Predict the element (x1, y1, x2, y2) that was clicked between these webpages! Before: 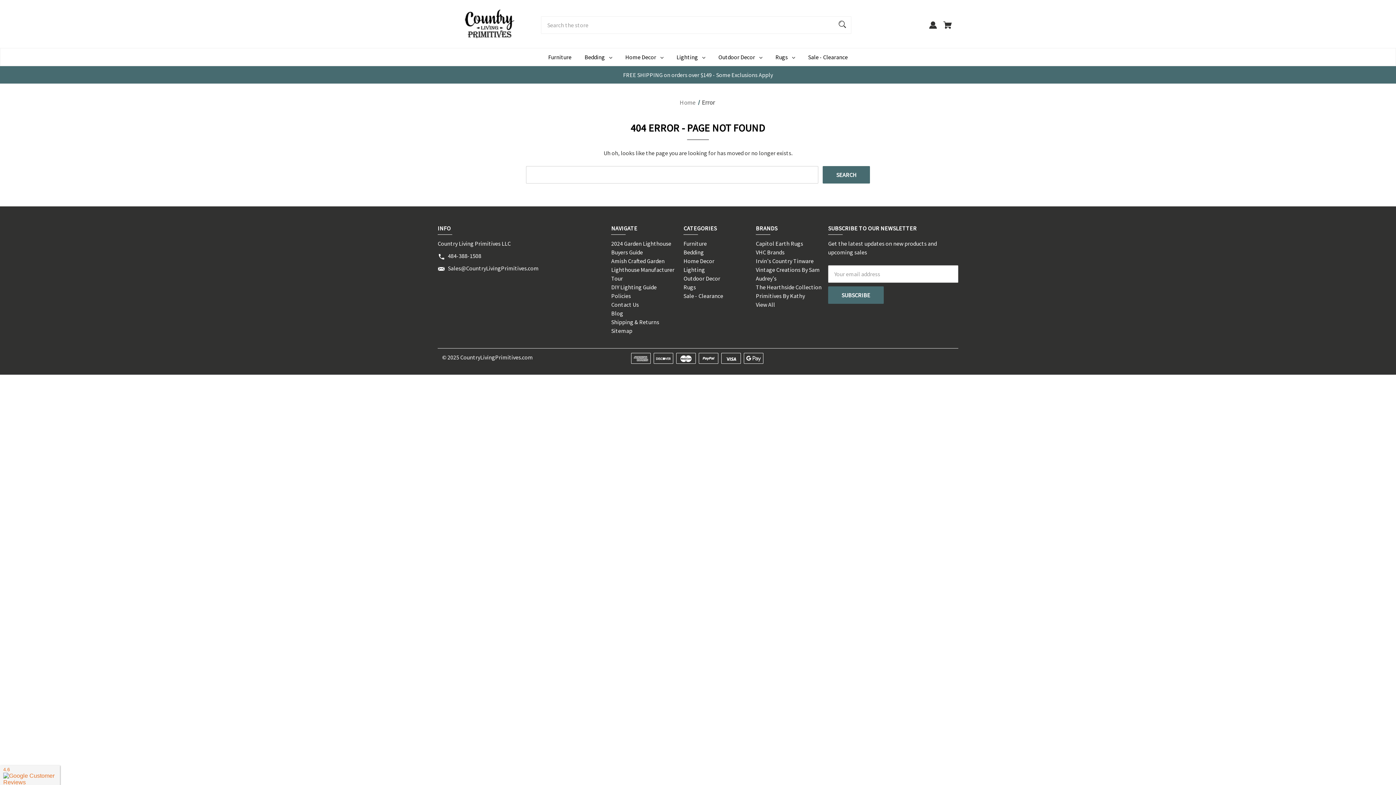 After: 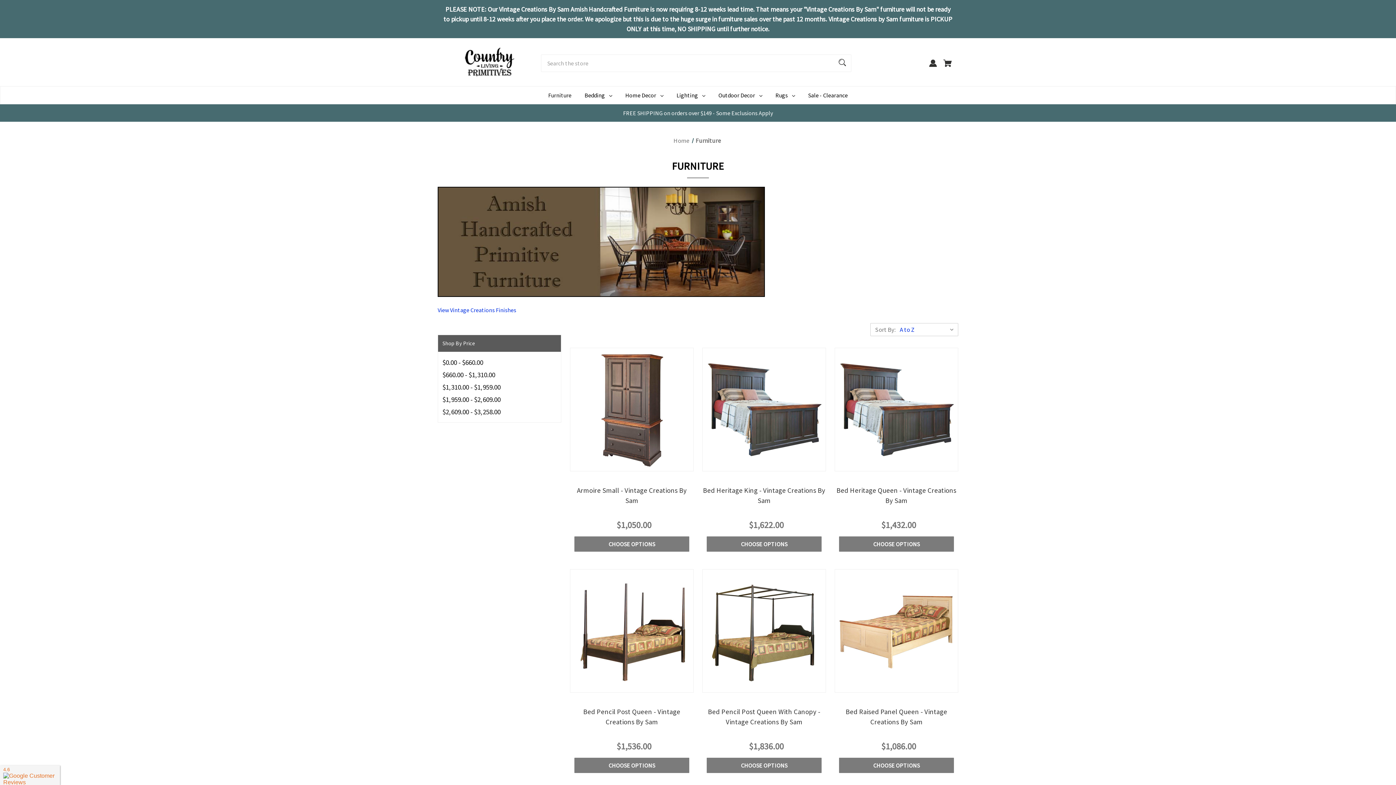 Action: bbox: (541, 48, 578, 65) label: Furniture